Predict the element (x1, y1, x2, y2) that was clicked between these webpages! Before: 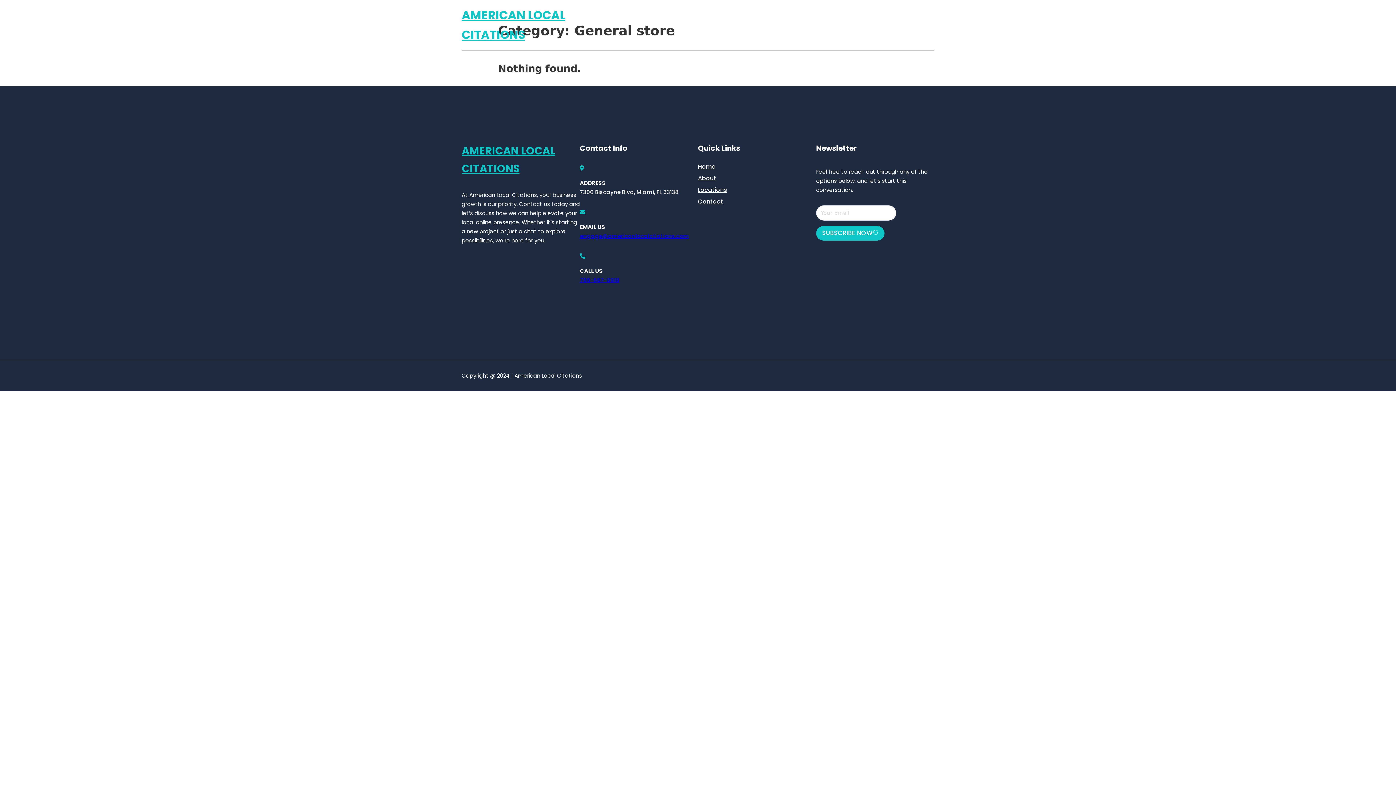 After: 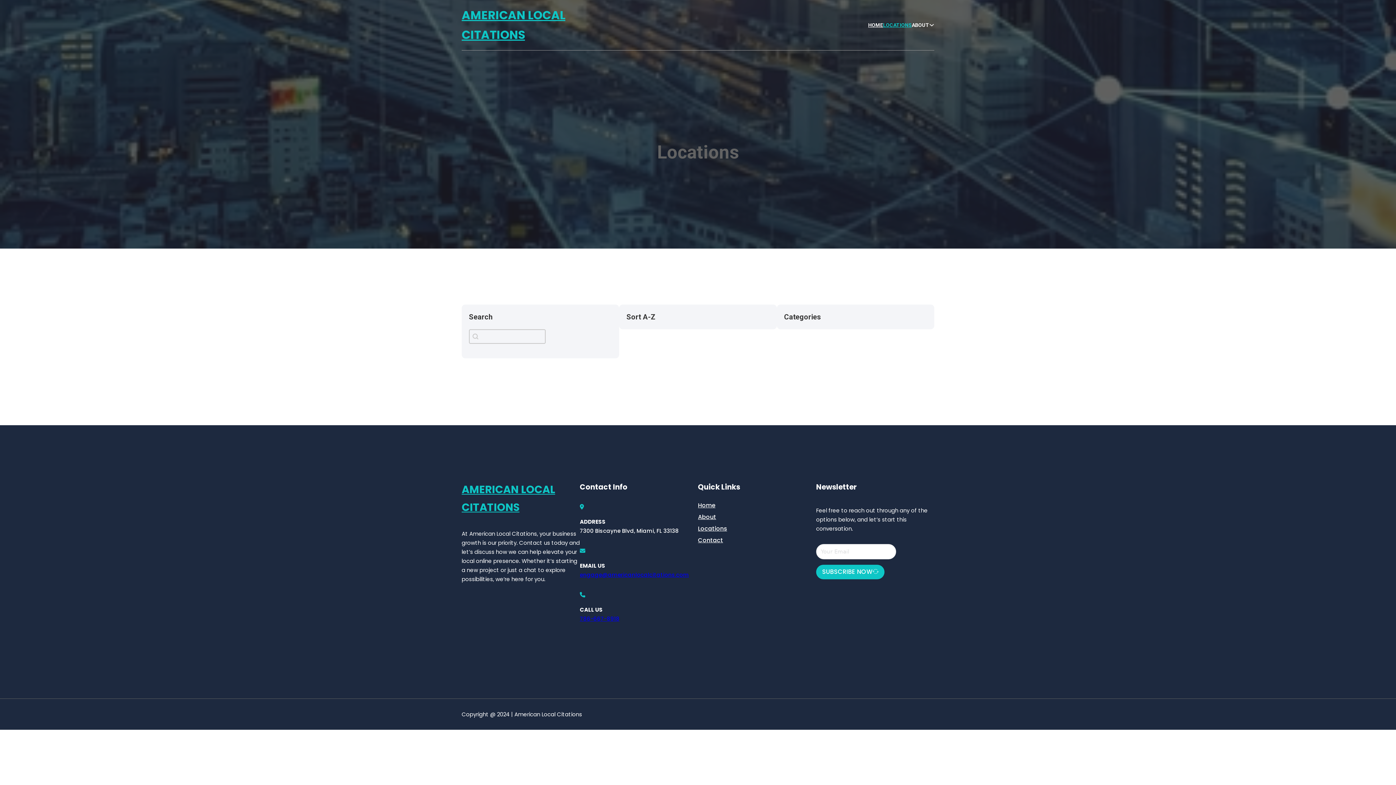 Action: label: LOCATIONS bbox: (883, 21, 912, 29)